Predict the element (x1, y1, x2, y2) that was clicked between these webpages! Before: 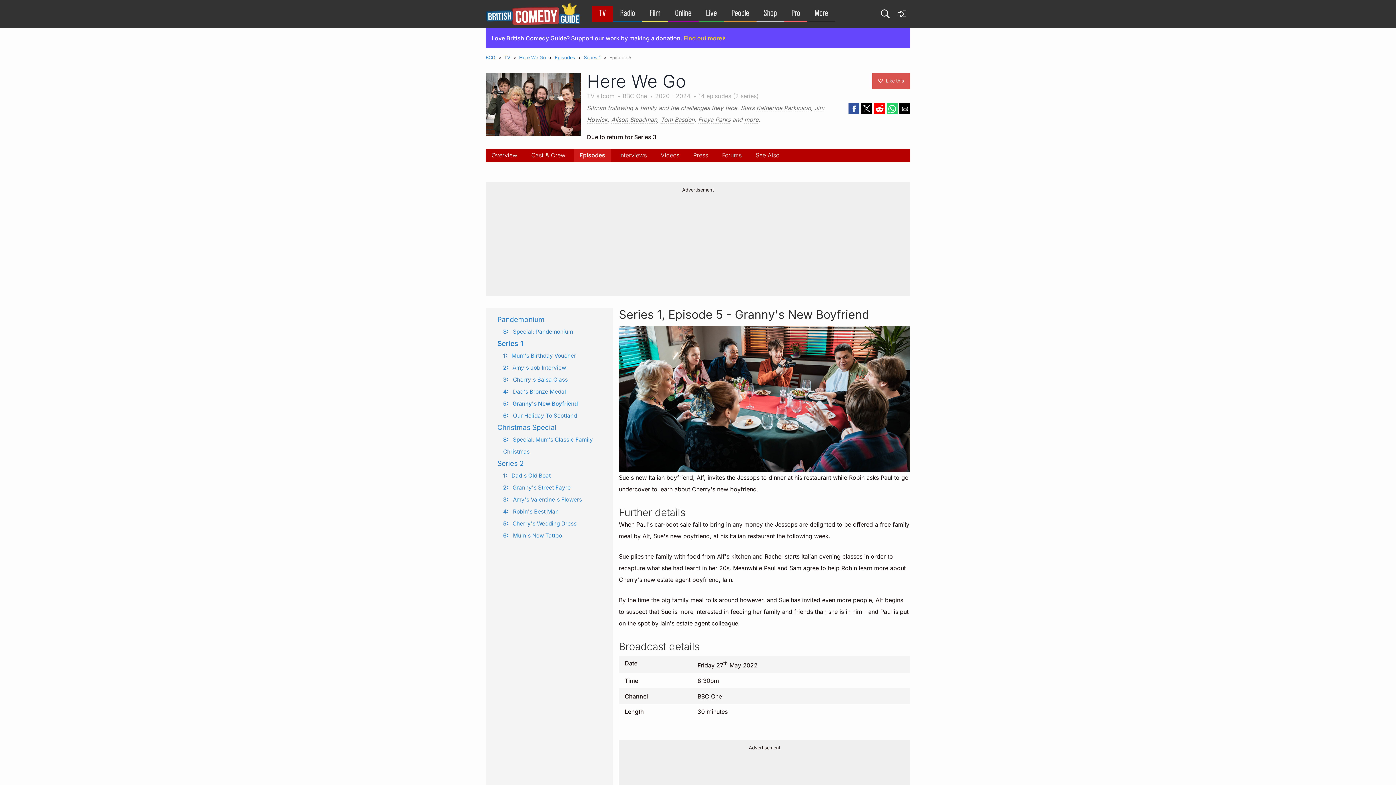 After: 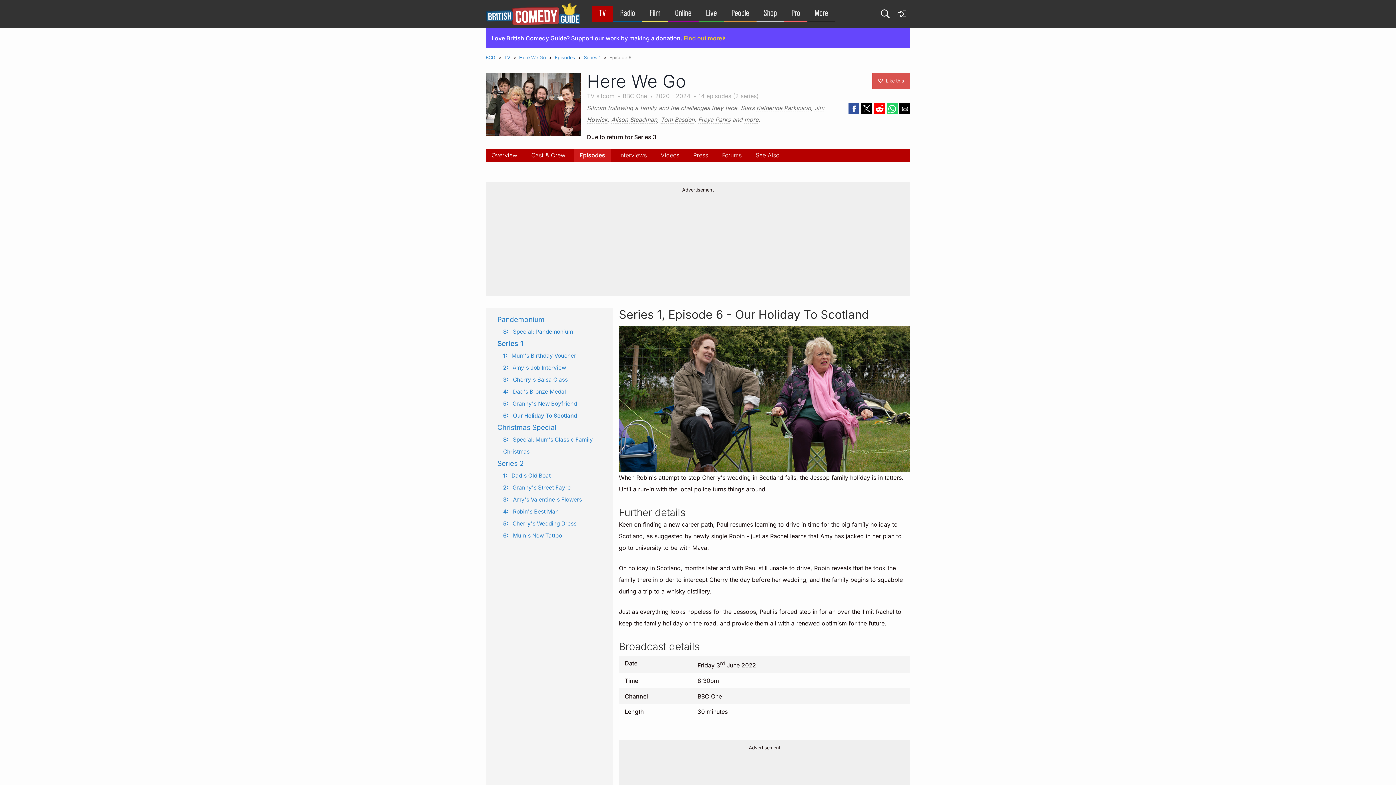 Action: bbox: (503, 412, 577, 419) label: 6: Our Holiday To Scotland